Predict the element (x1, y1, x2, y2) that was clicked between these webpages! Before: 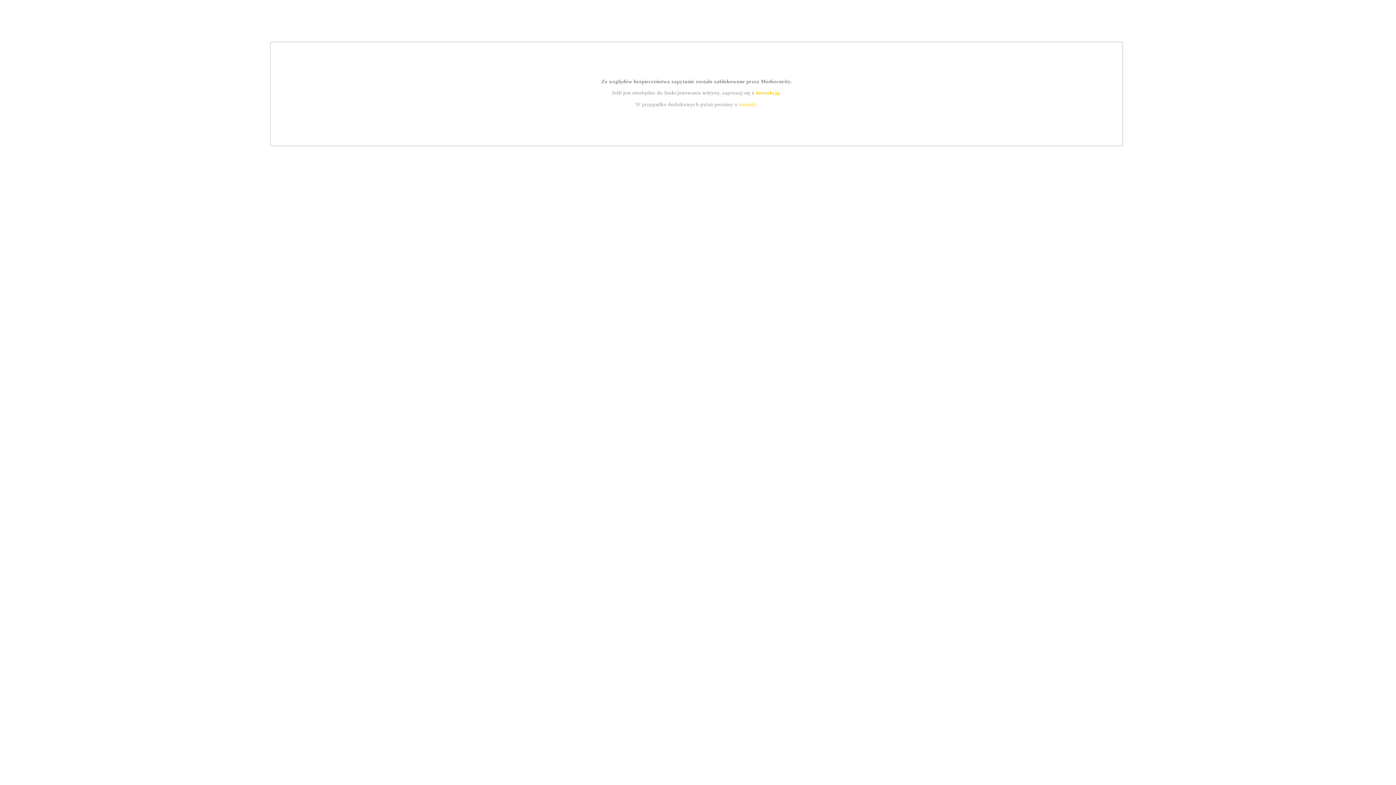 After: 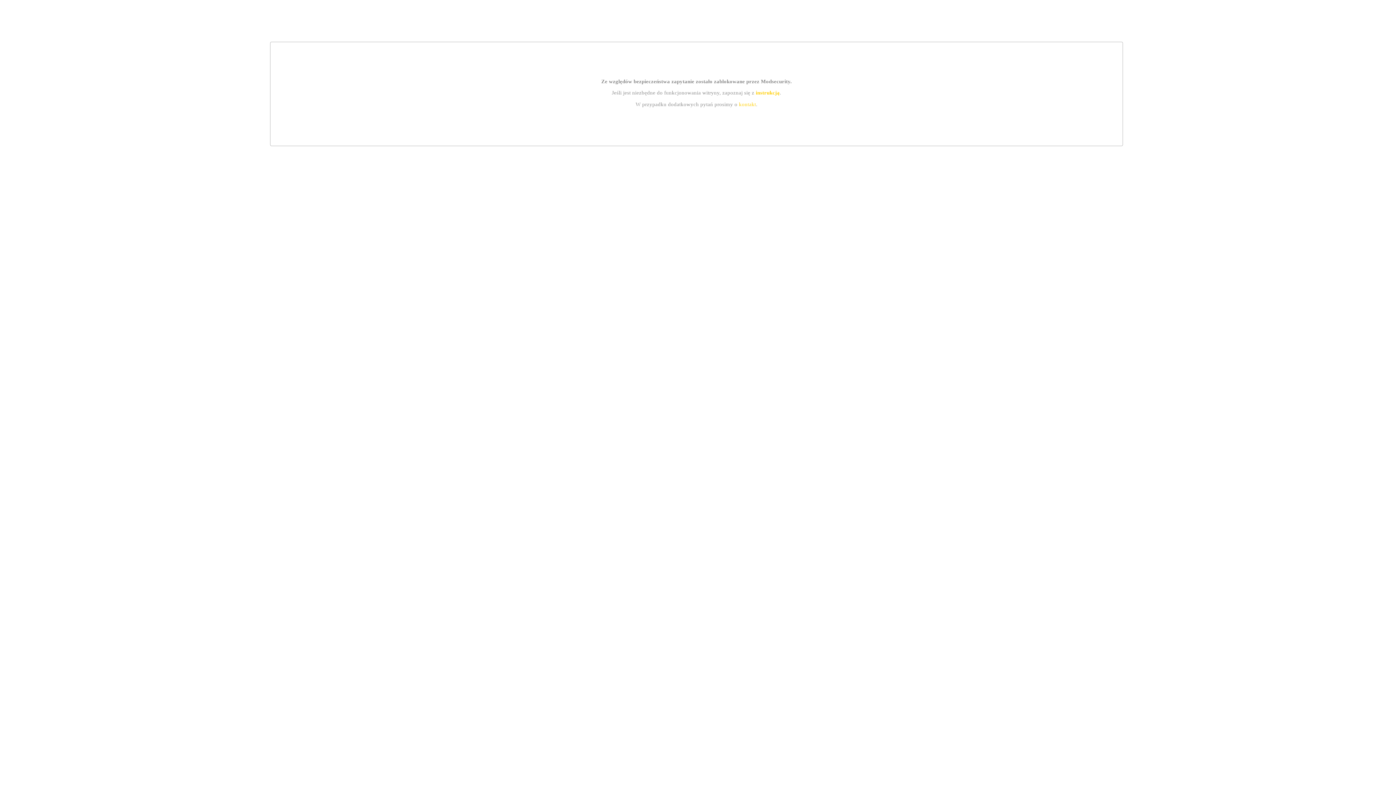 Action: bbox: (739, 101, 756, 107) label: kontakt